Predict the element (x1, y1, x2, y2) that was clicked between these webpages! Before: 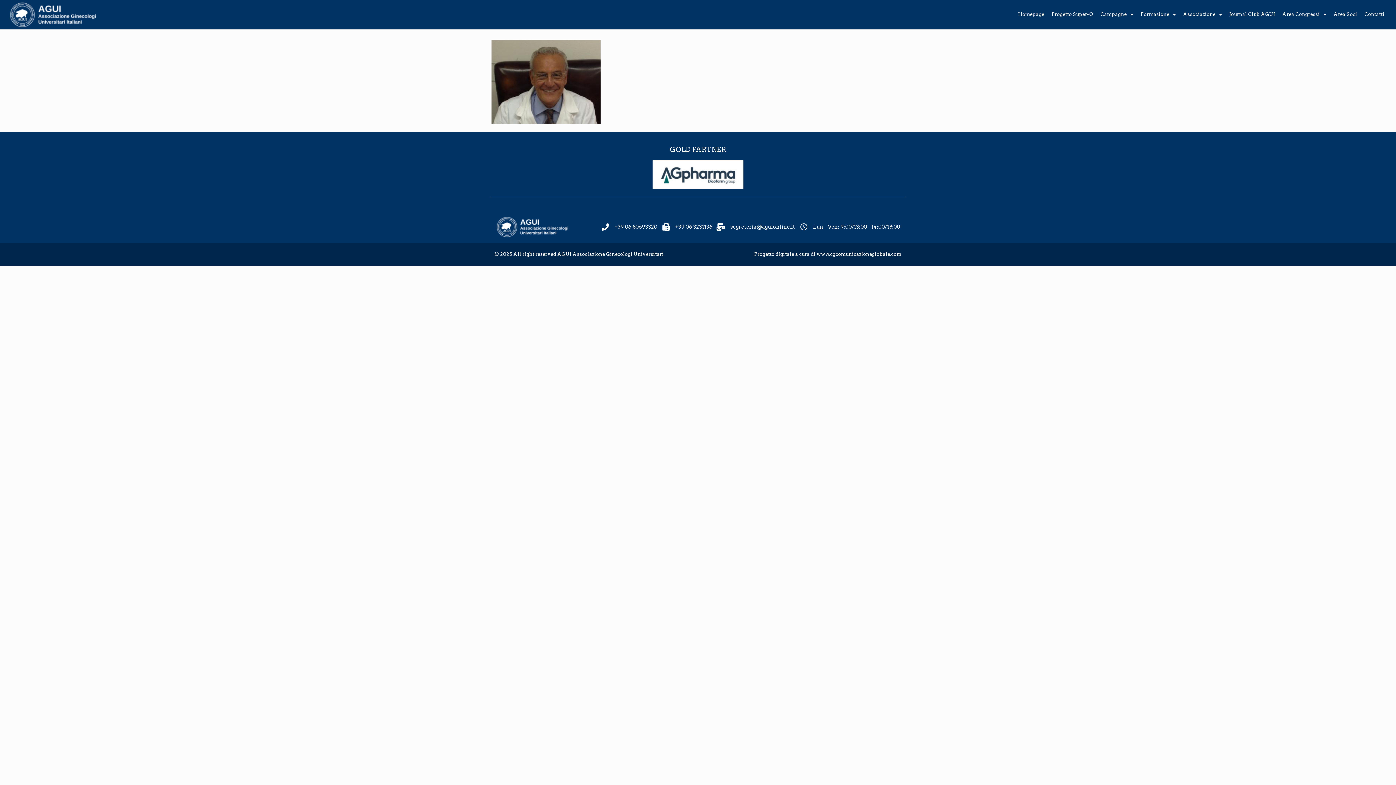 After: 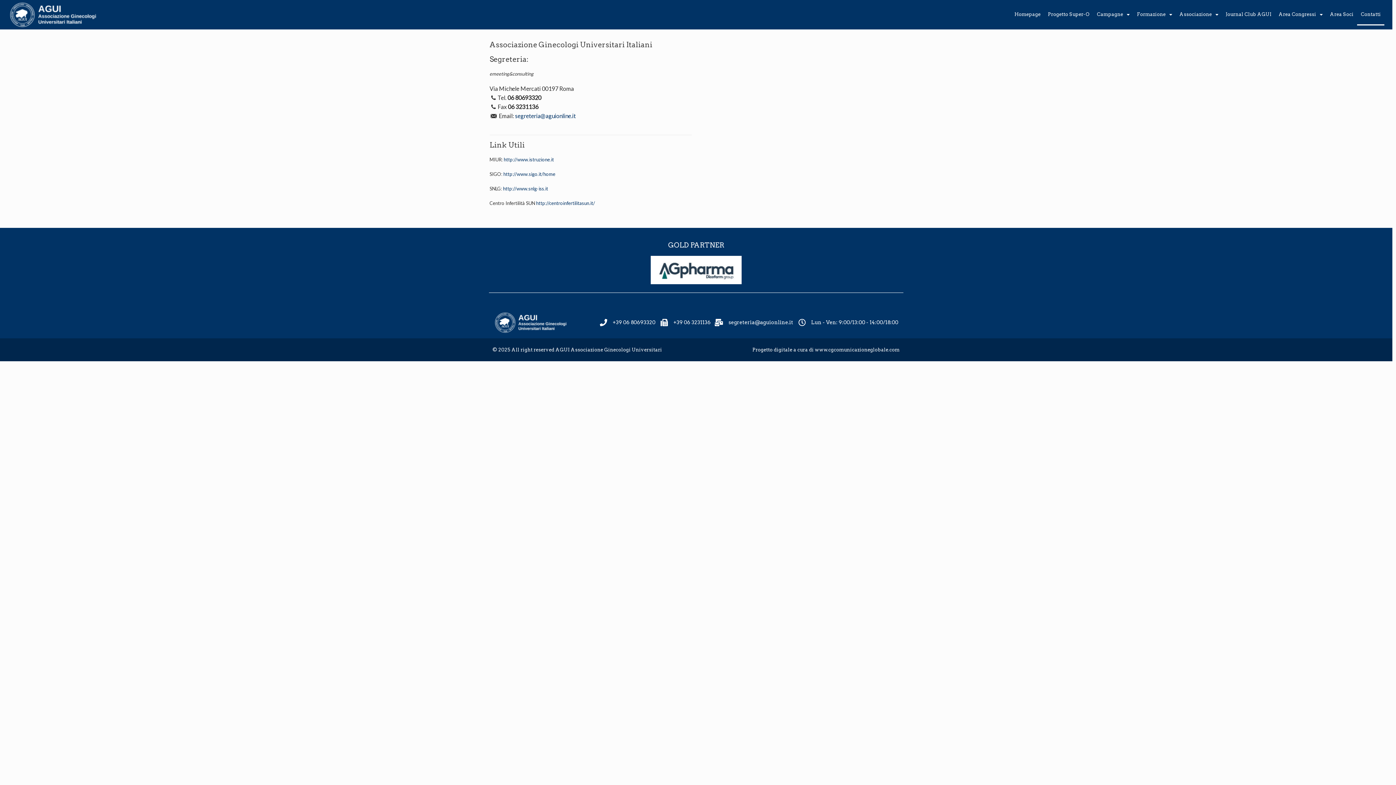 Action: bbox: (1361, 3, 1388, 25) label: Contatti